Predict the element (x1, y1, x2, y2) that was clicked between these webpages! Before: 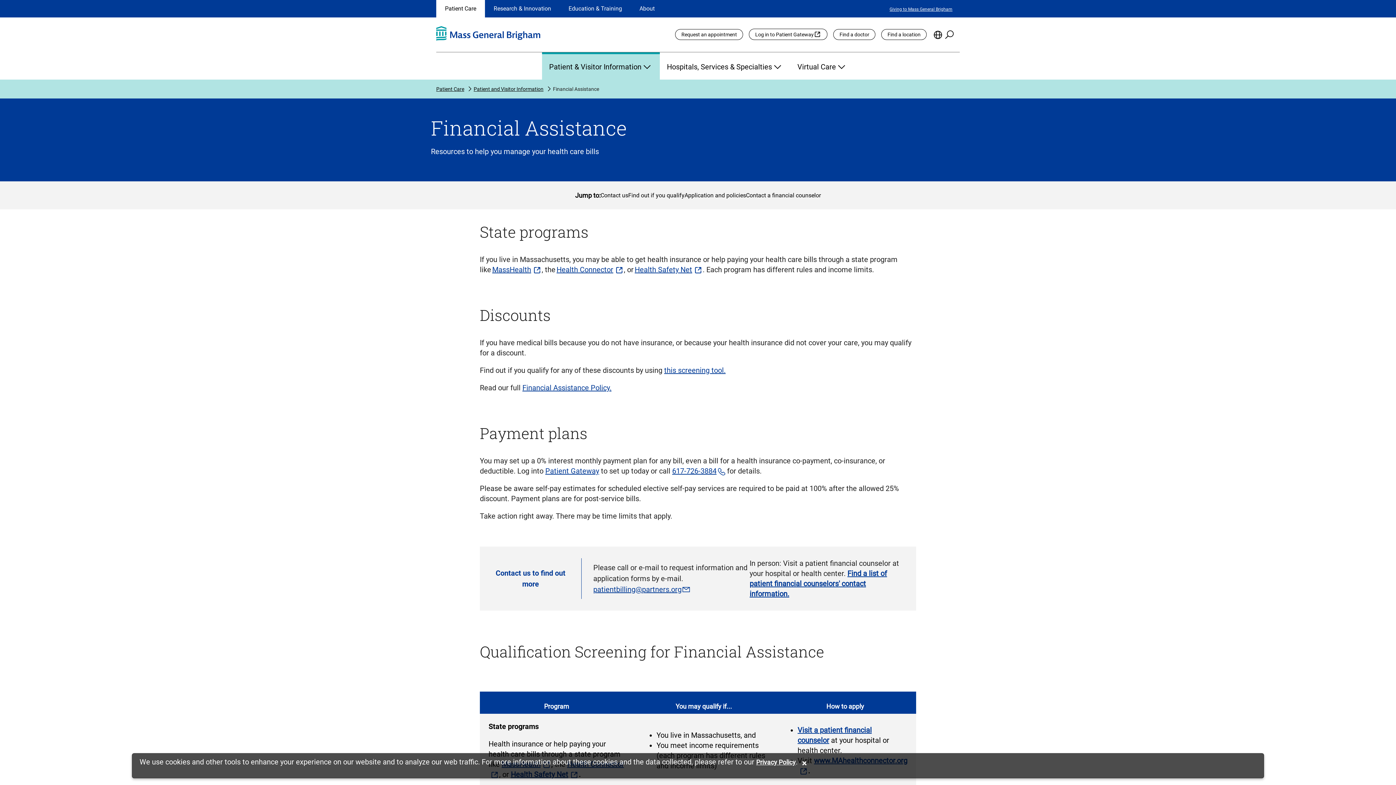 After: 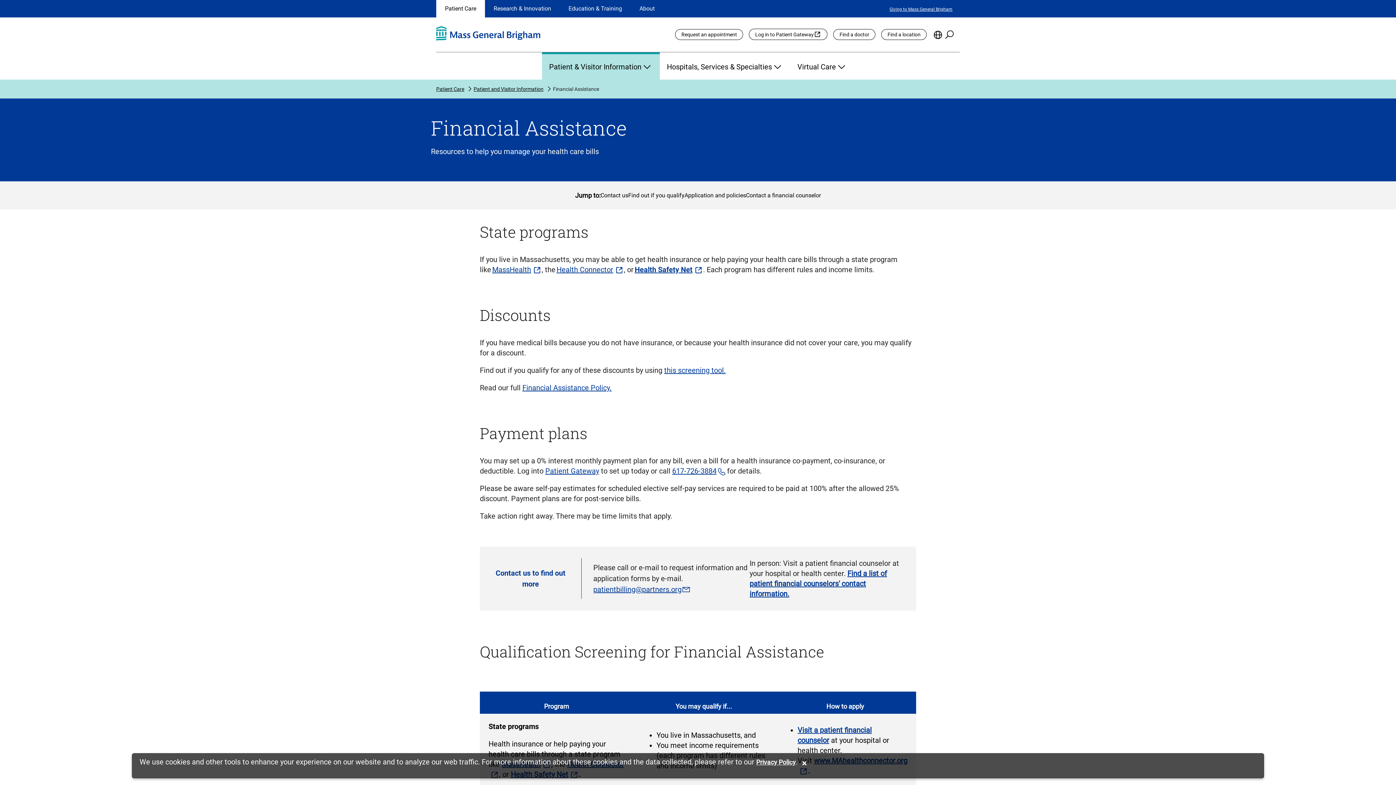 Action: label: Health Safety Net bbox: (634, 265, 702, 274)